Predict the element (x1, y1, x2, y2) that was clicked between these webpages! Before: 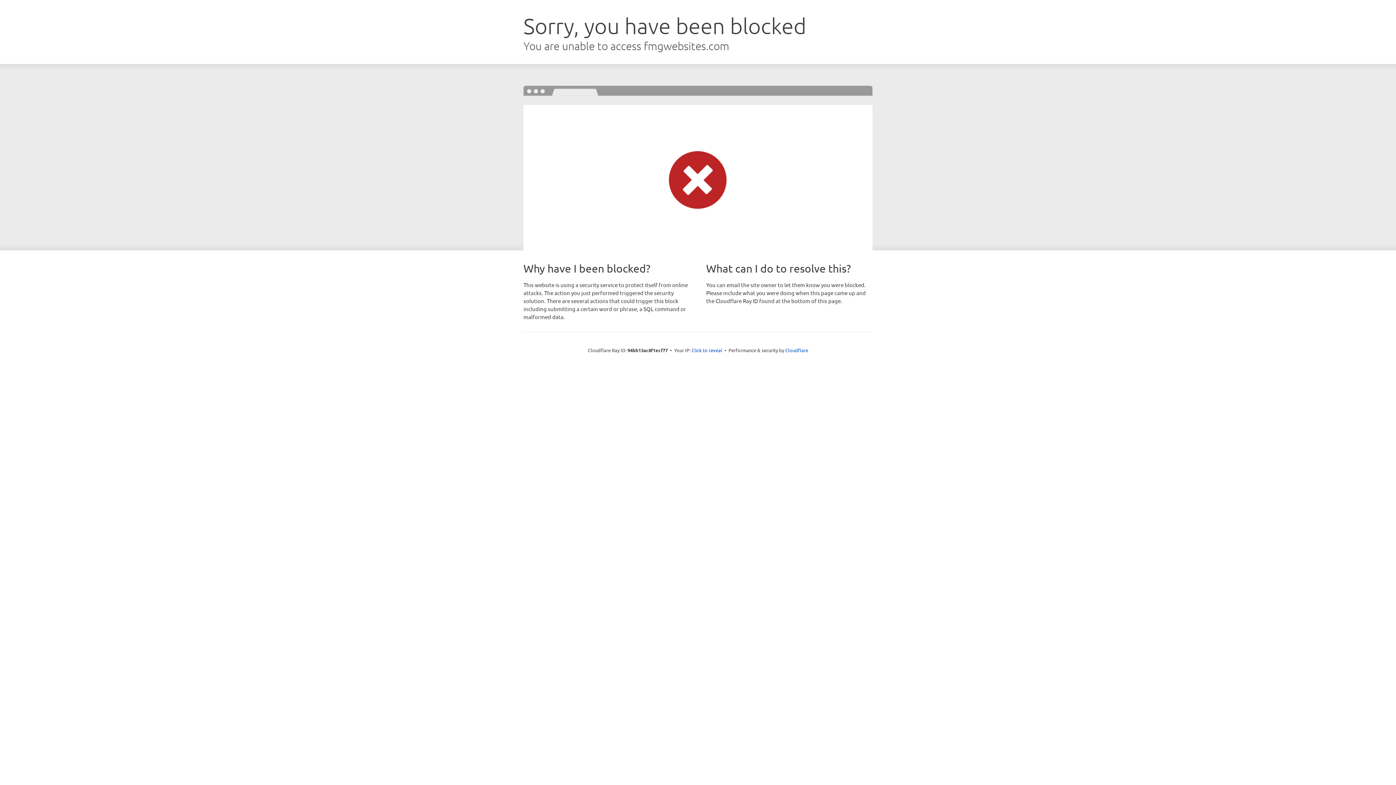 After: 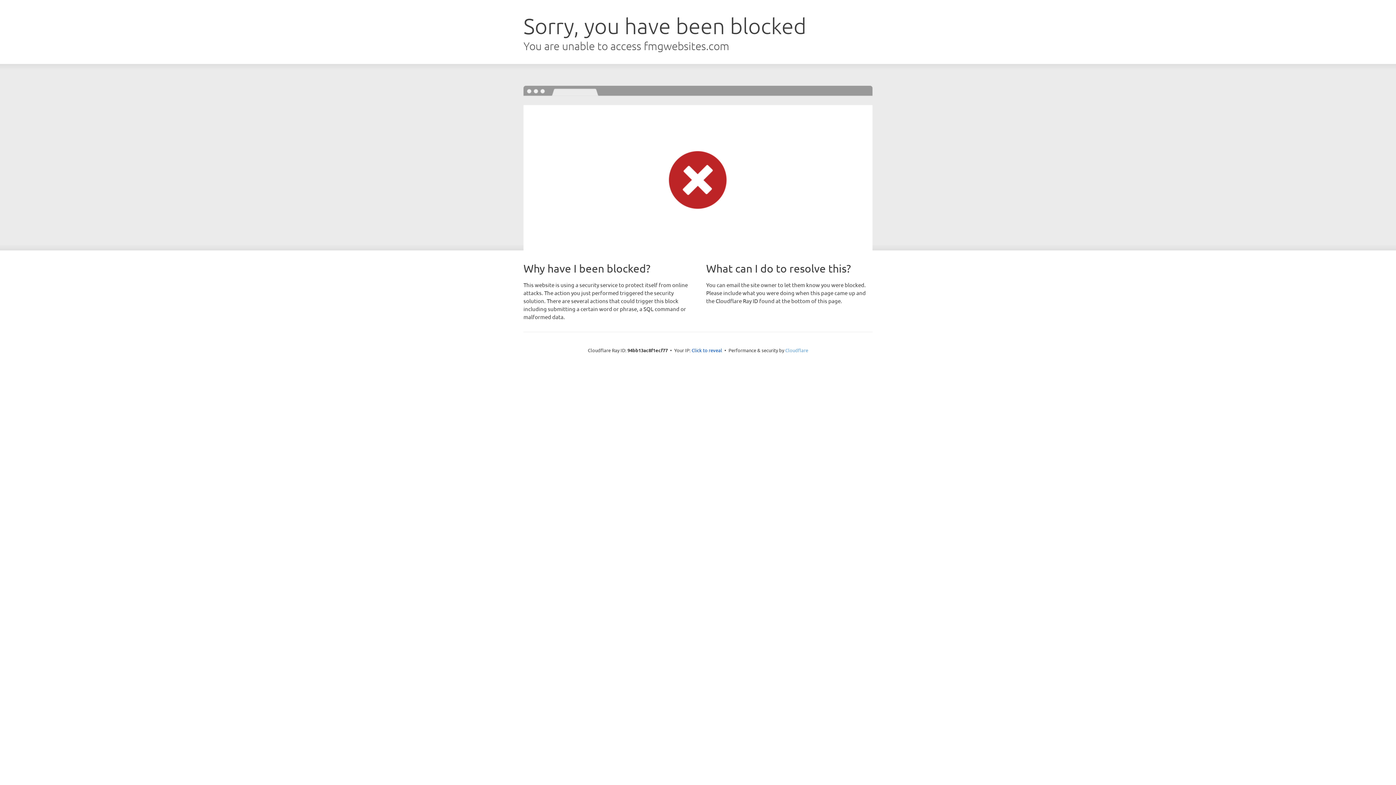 Action: bbox: (785, 347, 808, 353) label: Cloudflare